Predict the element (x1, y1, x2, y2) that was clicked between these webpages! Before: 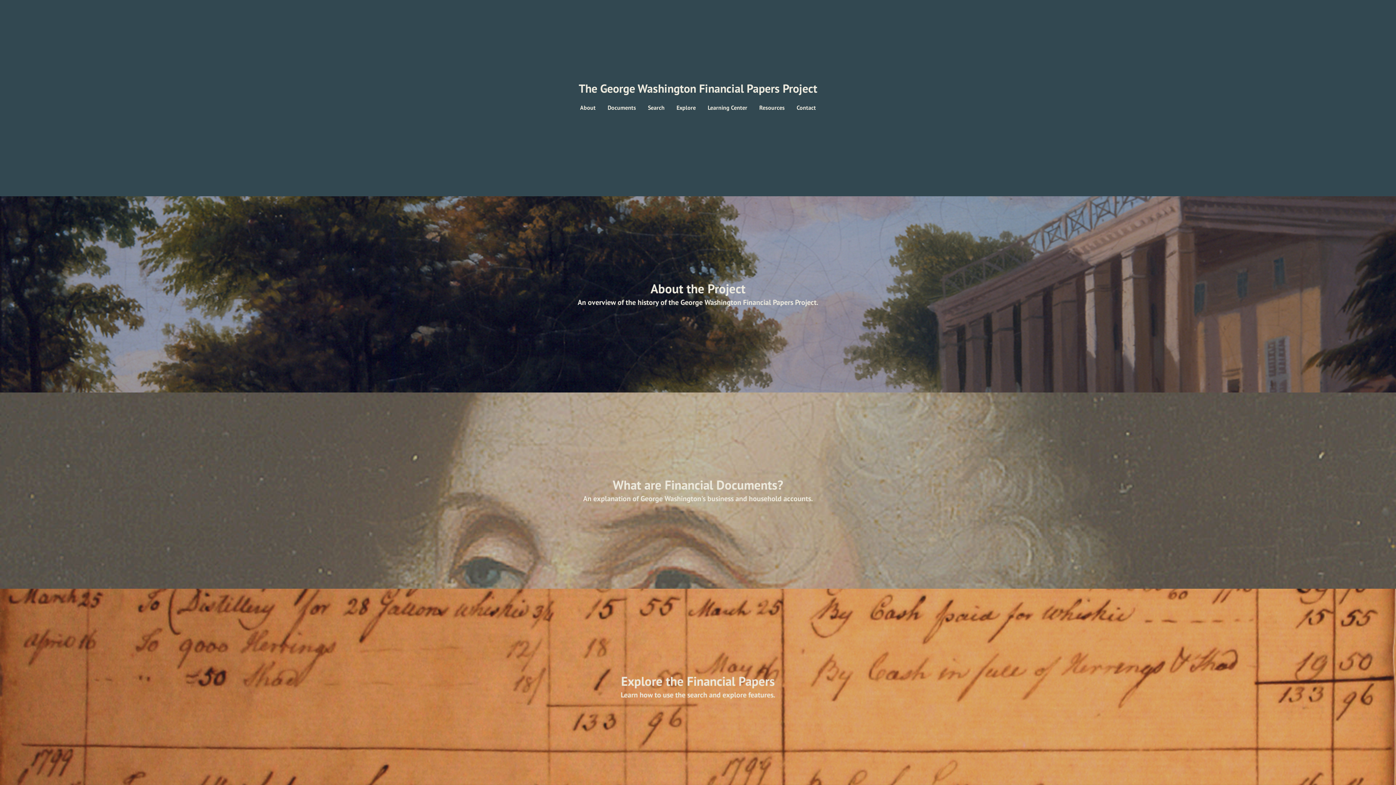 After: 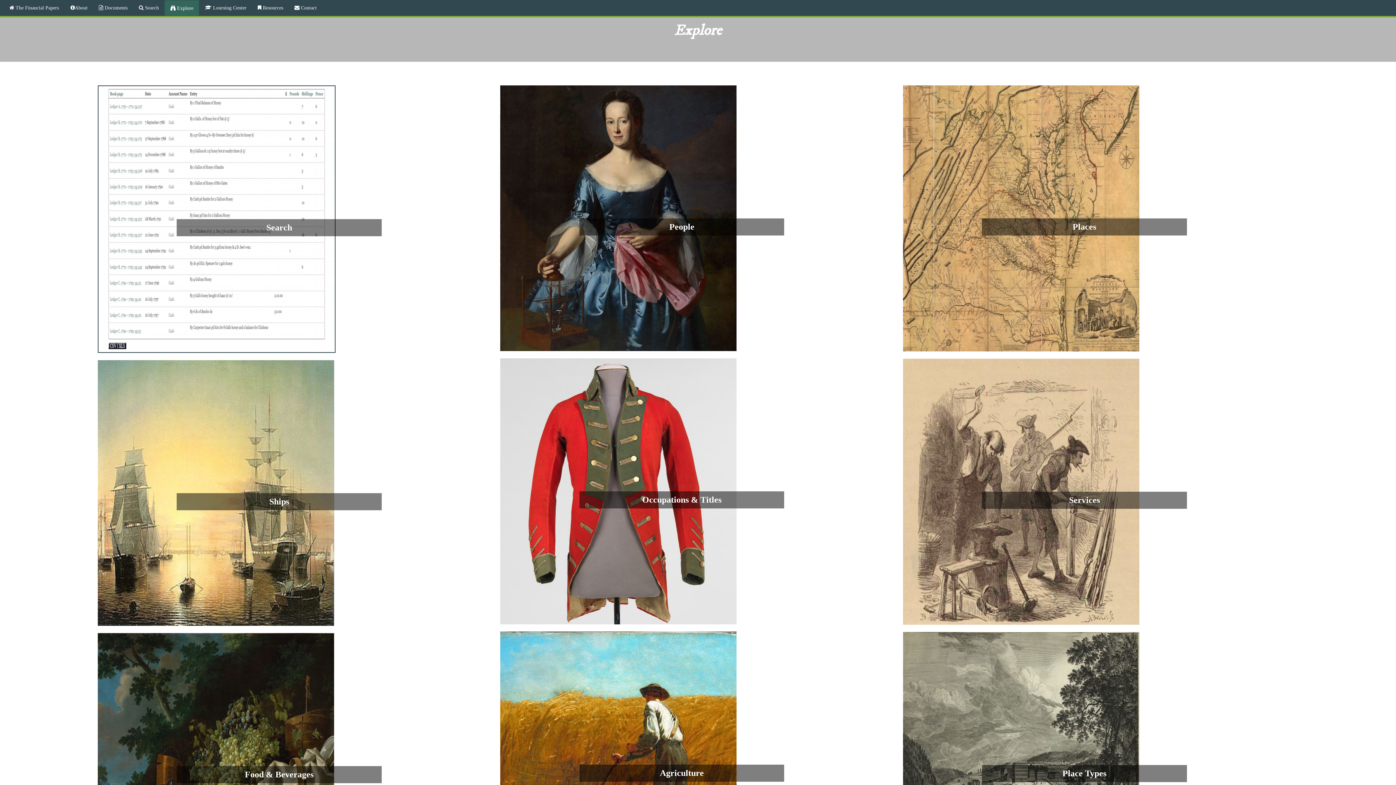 Action: label: Explore bbox: (673, 101, 699, 113)